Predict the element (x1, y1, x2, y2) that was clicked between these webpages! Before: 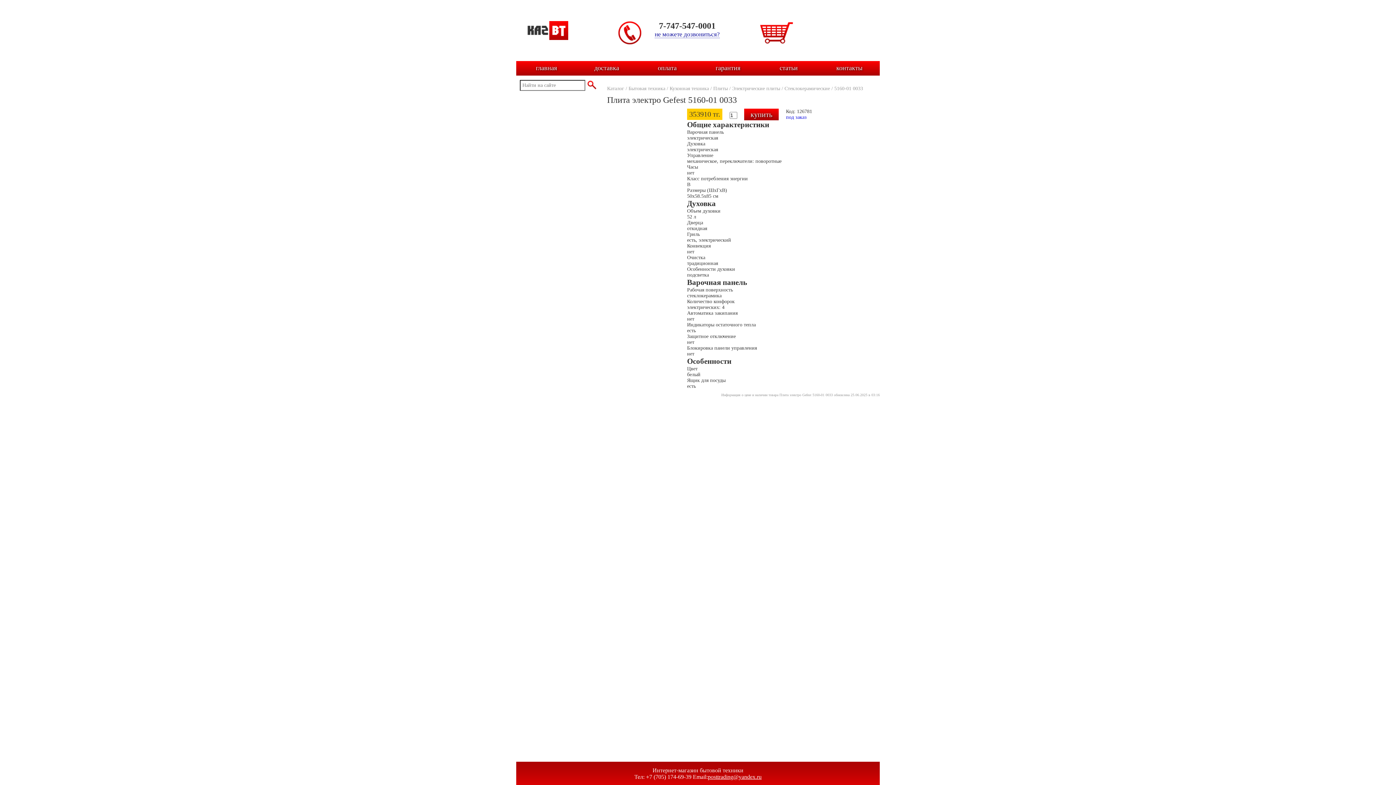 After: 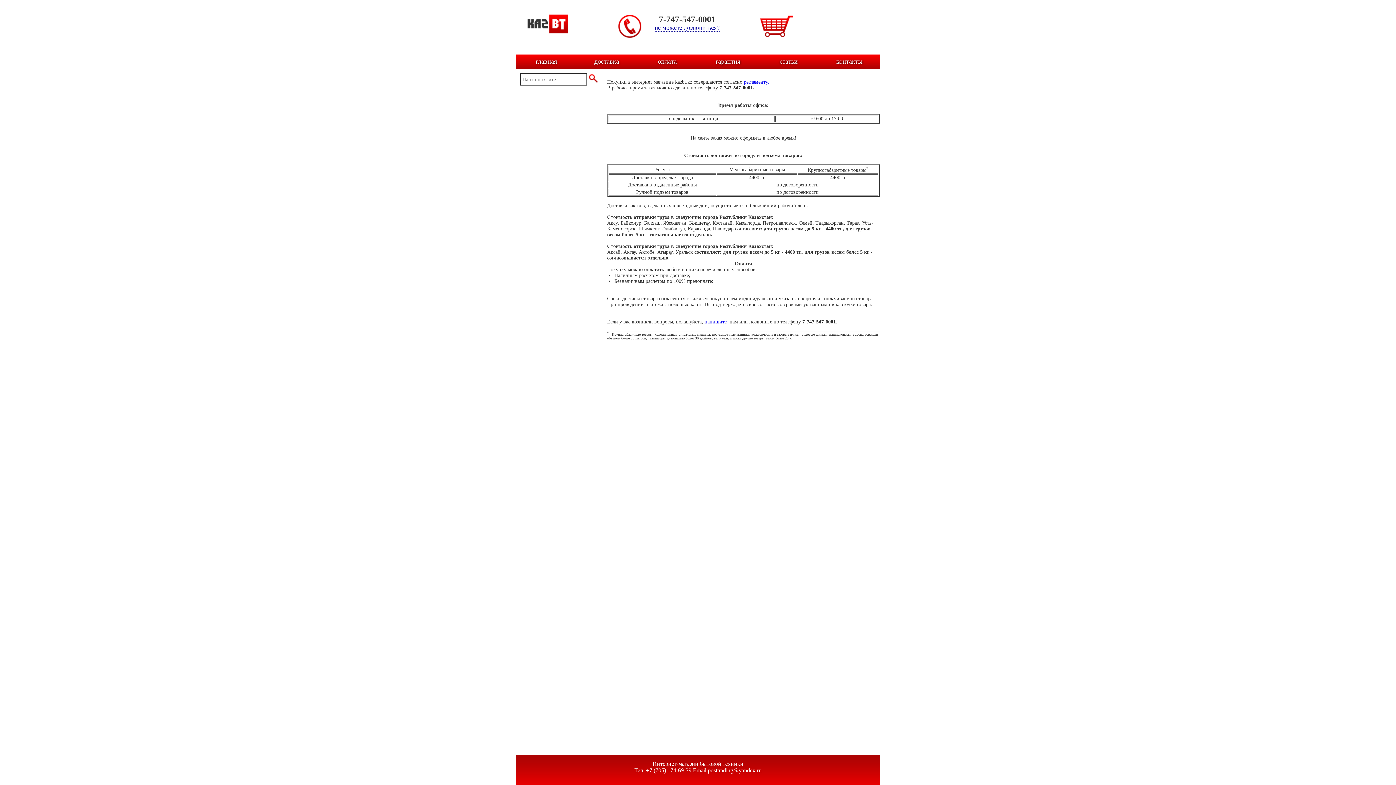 Action: bbox: (589, 64, 624, 71) label: доставка